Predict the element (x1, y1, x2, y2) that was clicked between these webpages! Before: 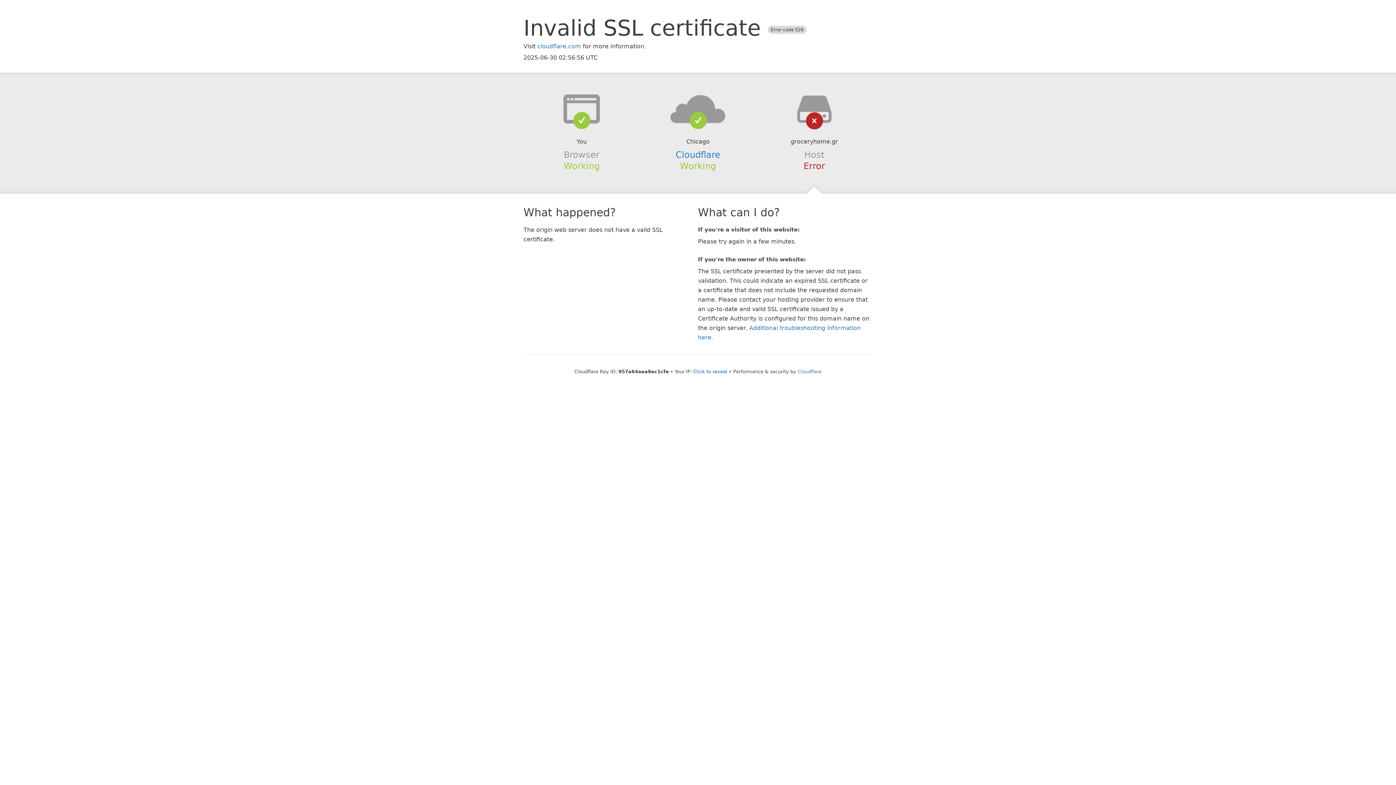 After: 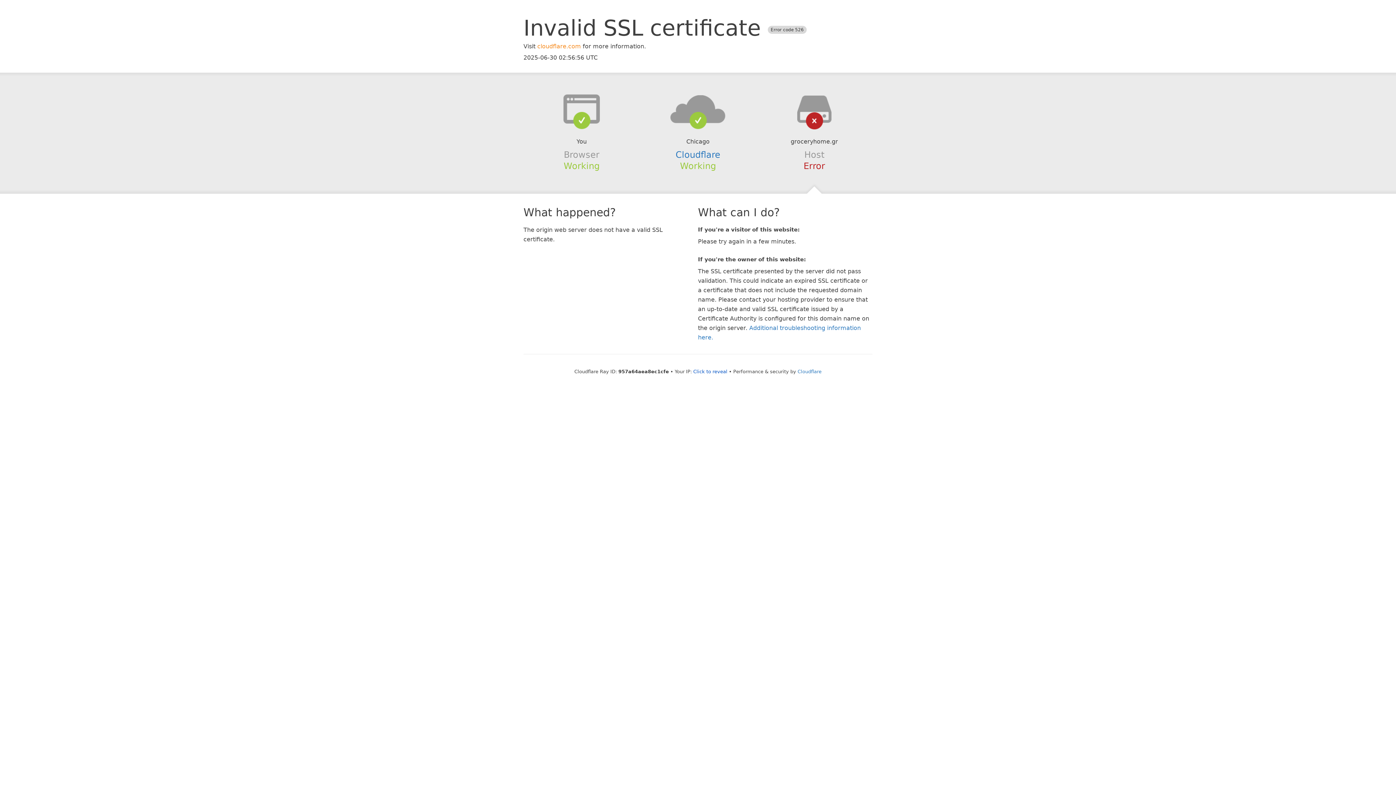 Action: bbox: (537, 42, 581, 49) label: cloudflare.com